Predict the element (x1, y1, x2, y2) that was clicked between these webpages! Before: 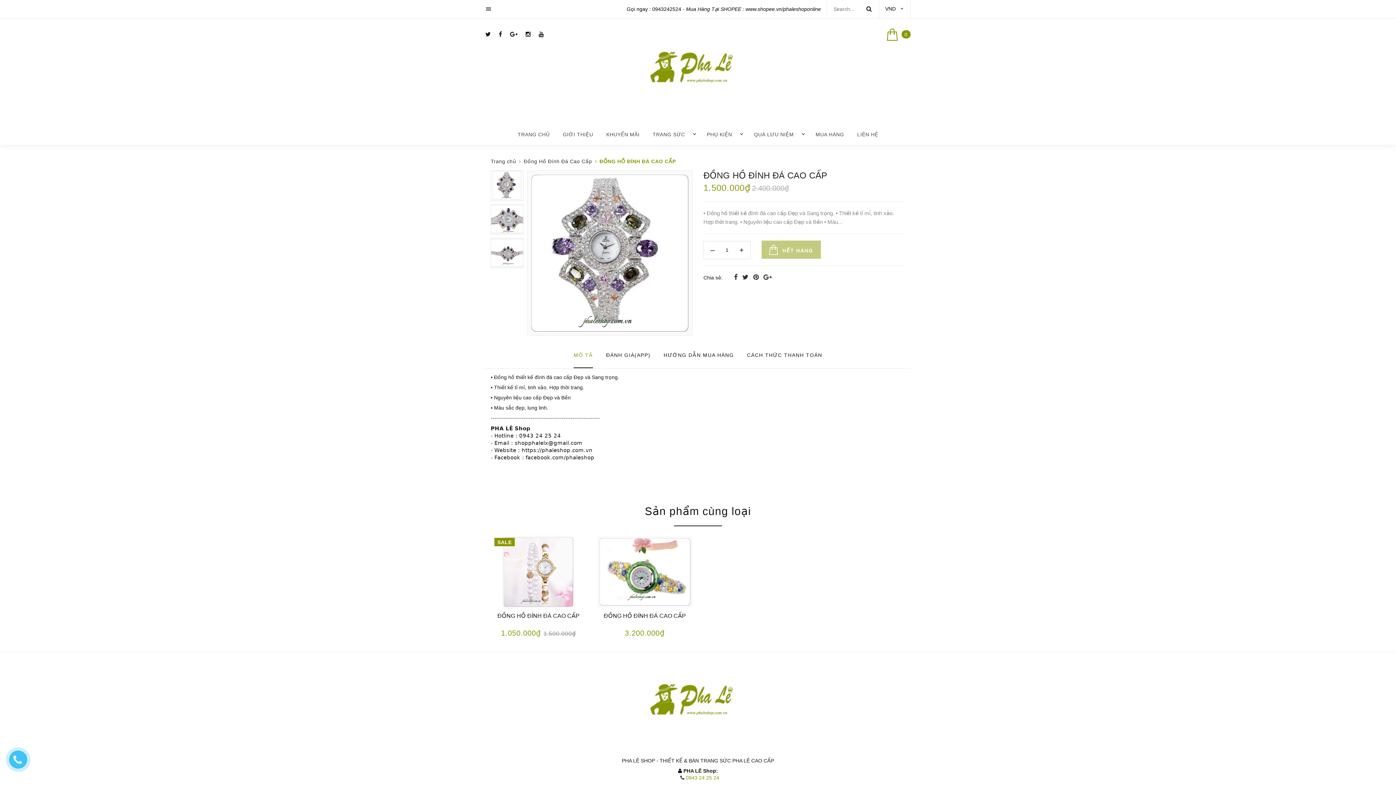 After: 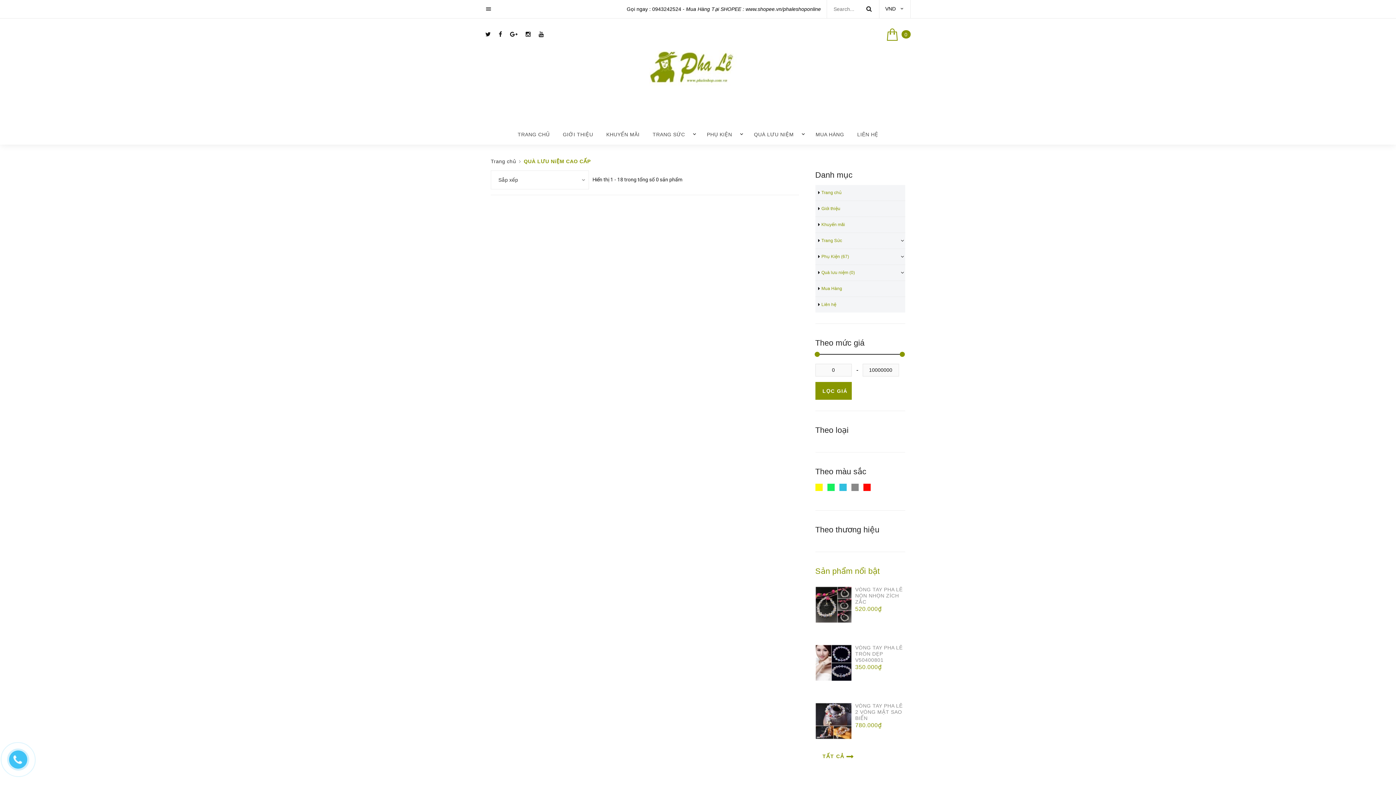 Action: label: QUÀ LƯU NIỆM bbox: (750, 127, 797, 141)